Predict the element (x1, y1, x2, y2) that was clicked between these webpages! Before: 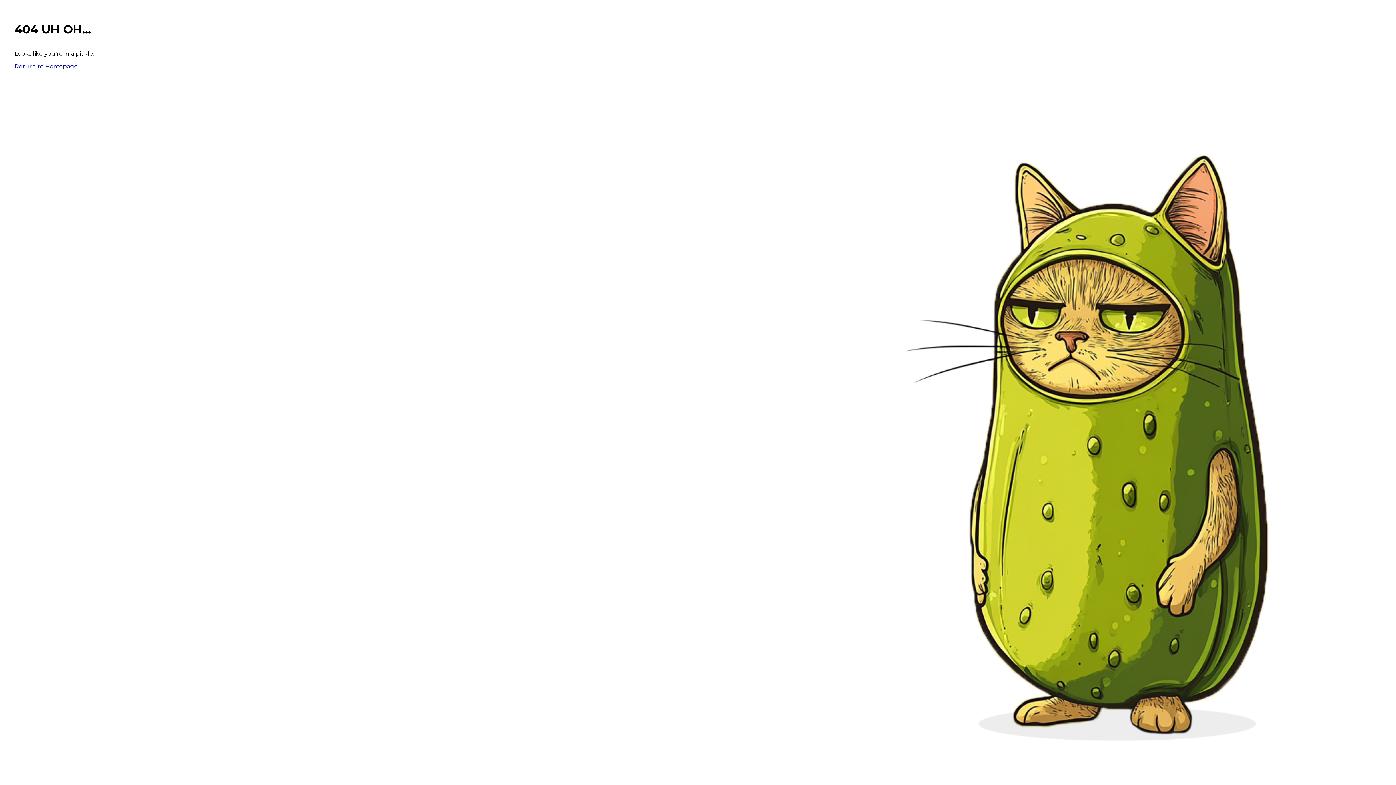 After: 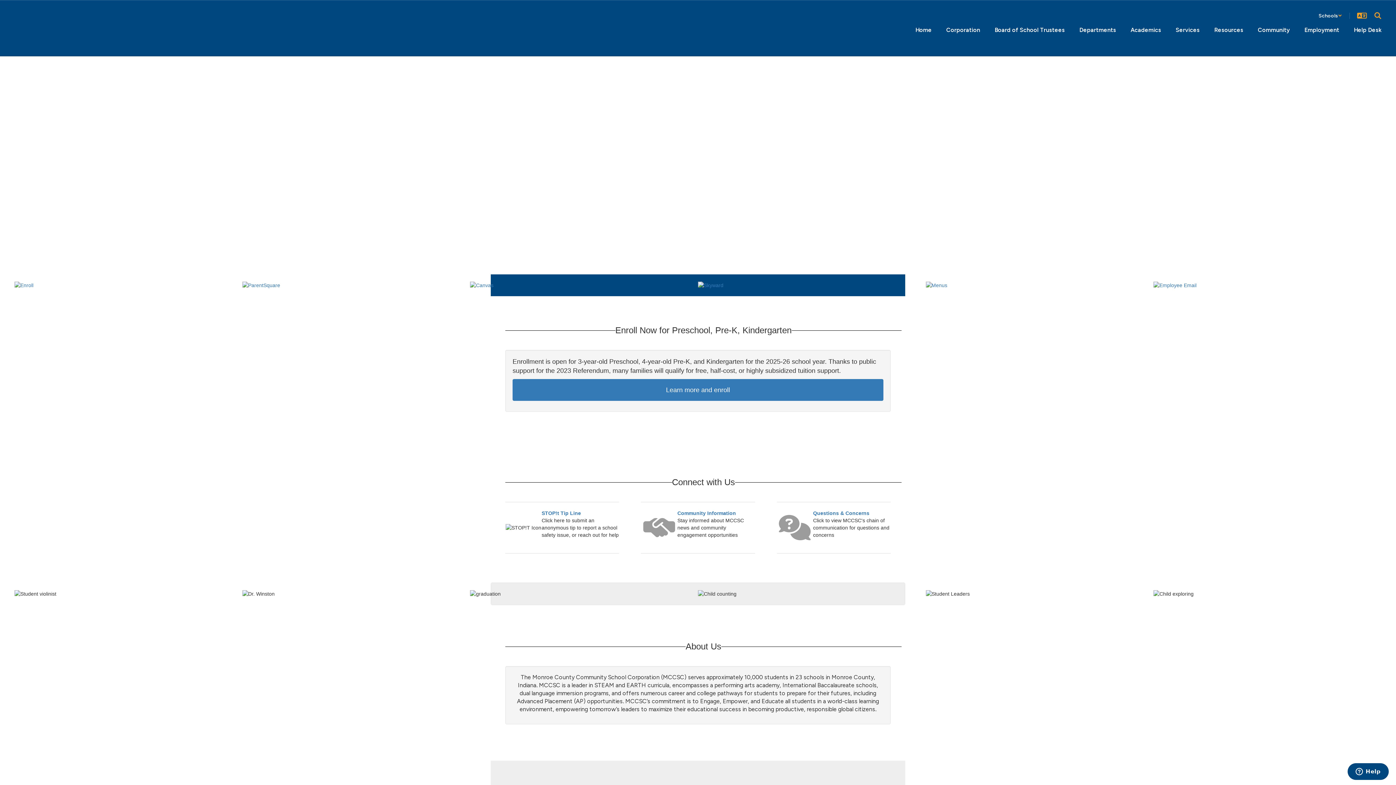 Action: bbox: (14, 62, 77, 69) label: Return to Homepage